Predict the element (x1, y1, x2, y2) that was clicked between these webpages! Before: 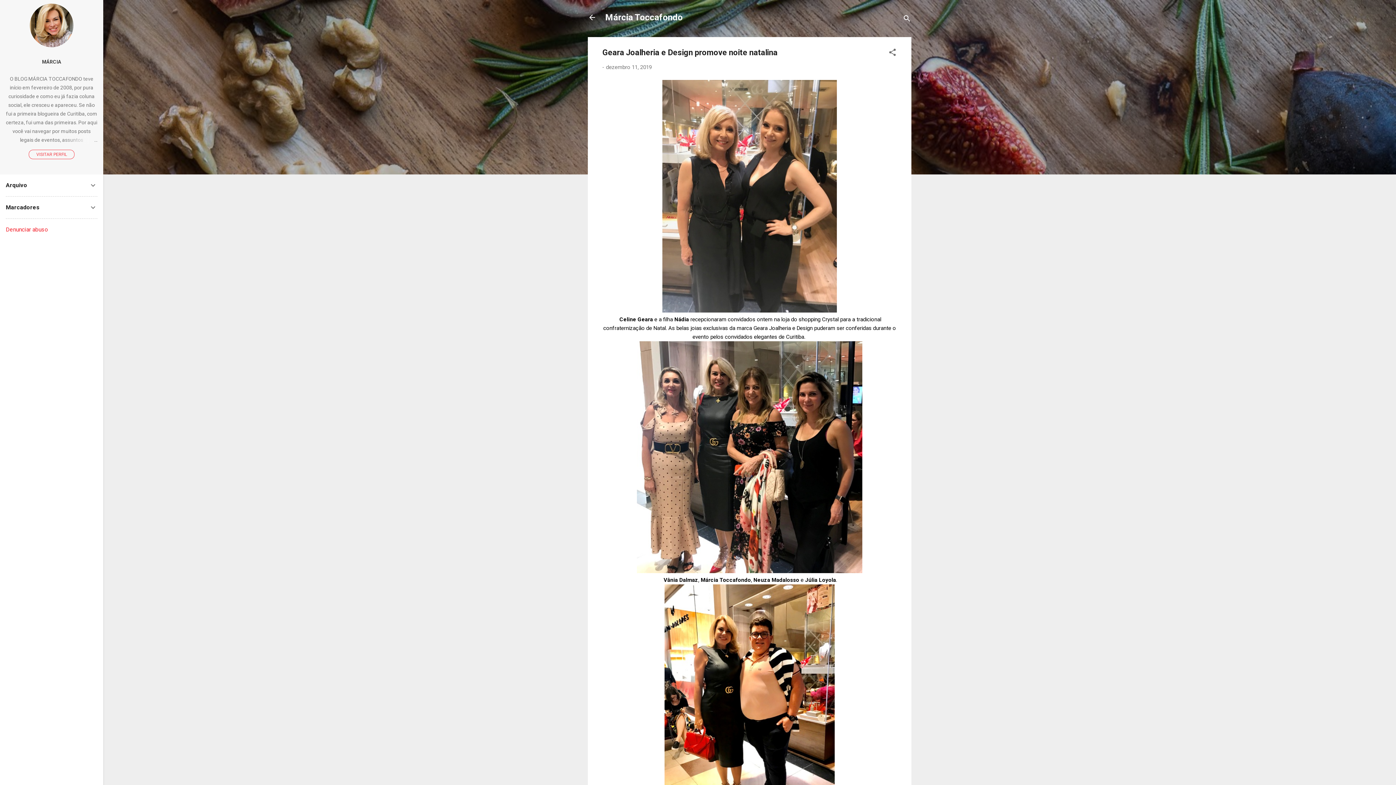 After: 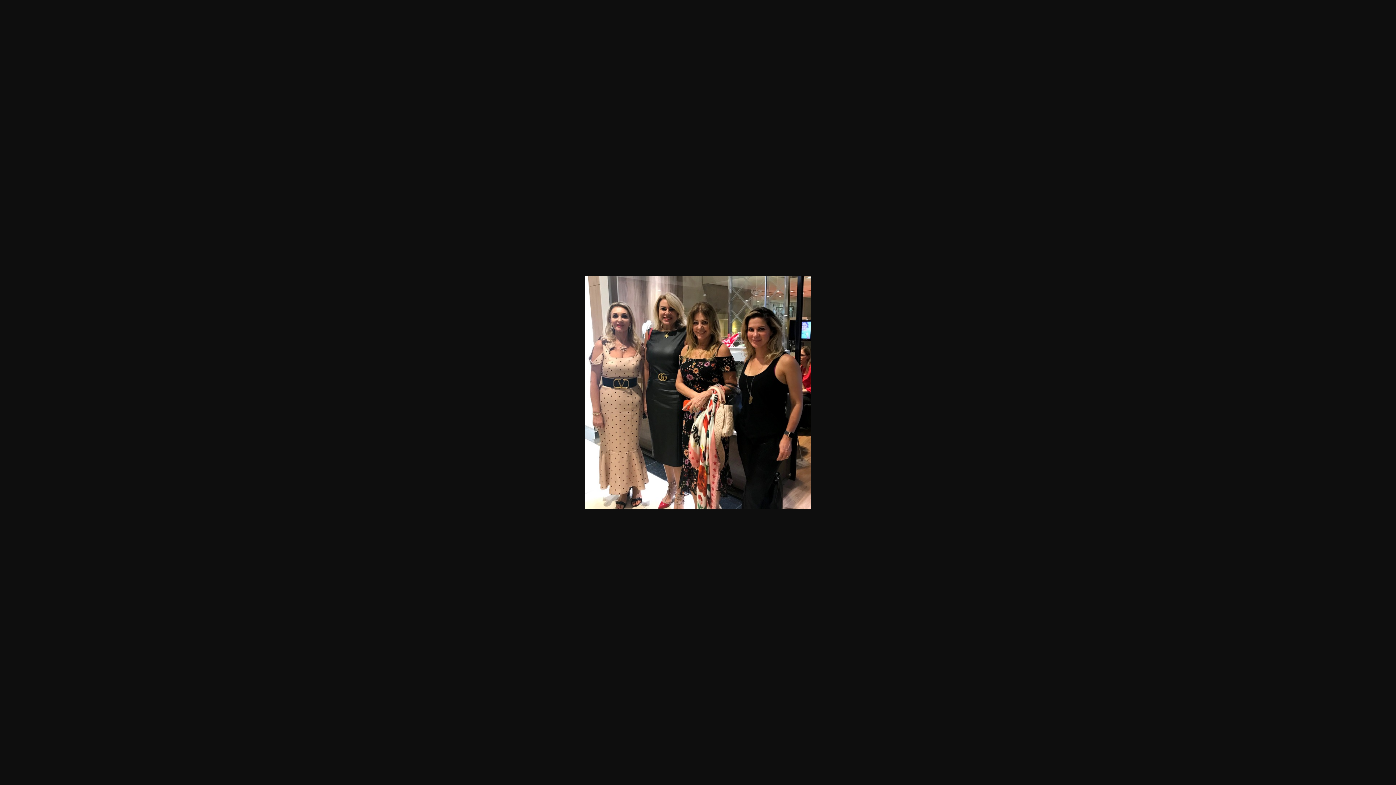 Action: bbox: (637, 341, 862, 576)